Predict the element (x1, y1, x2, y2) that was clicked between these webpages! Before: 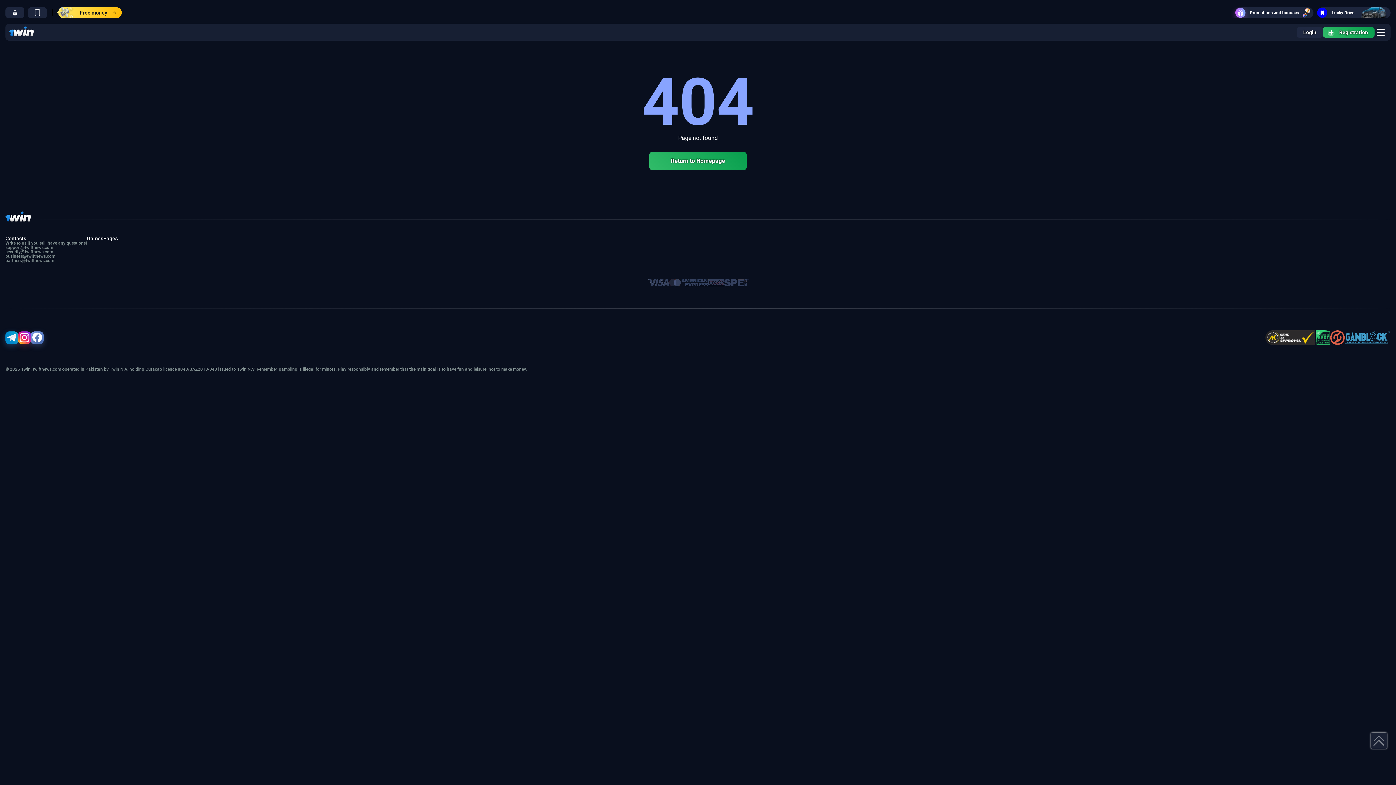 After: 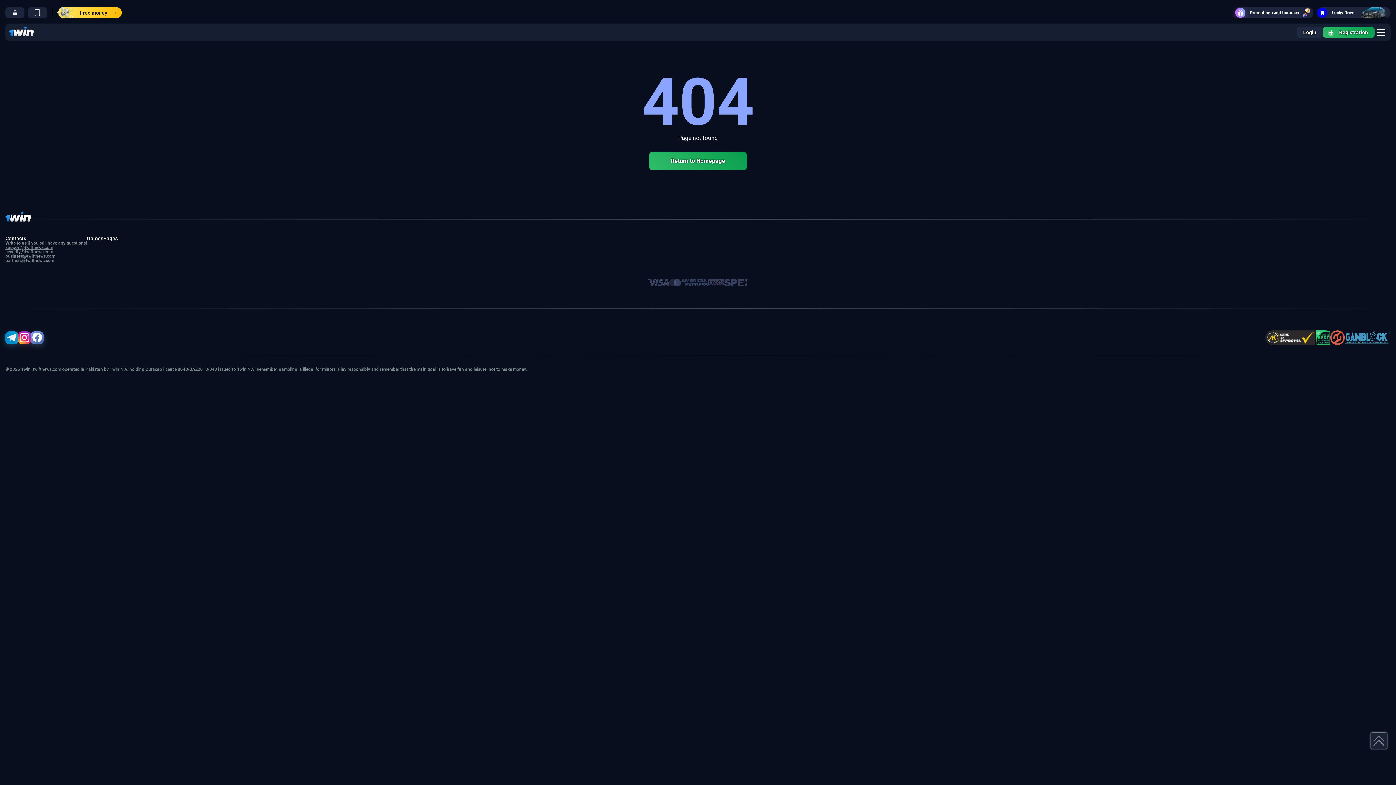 Action: label: support@twiftnews.com bbox: (5, 245, 53, 250)